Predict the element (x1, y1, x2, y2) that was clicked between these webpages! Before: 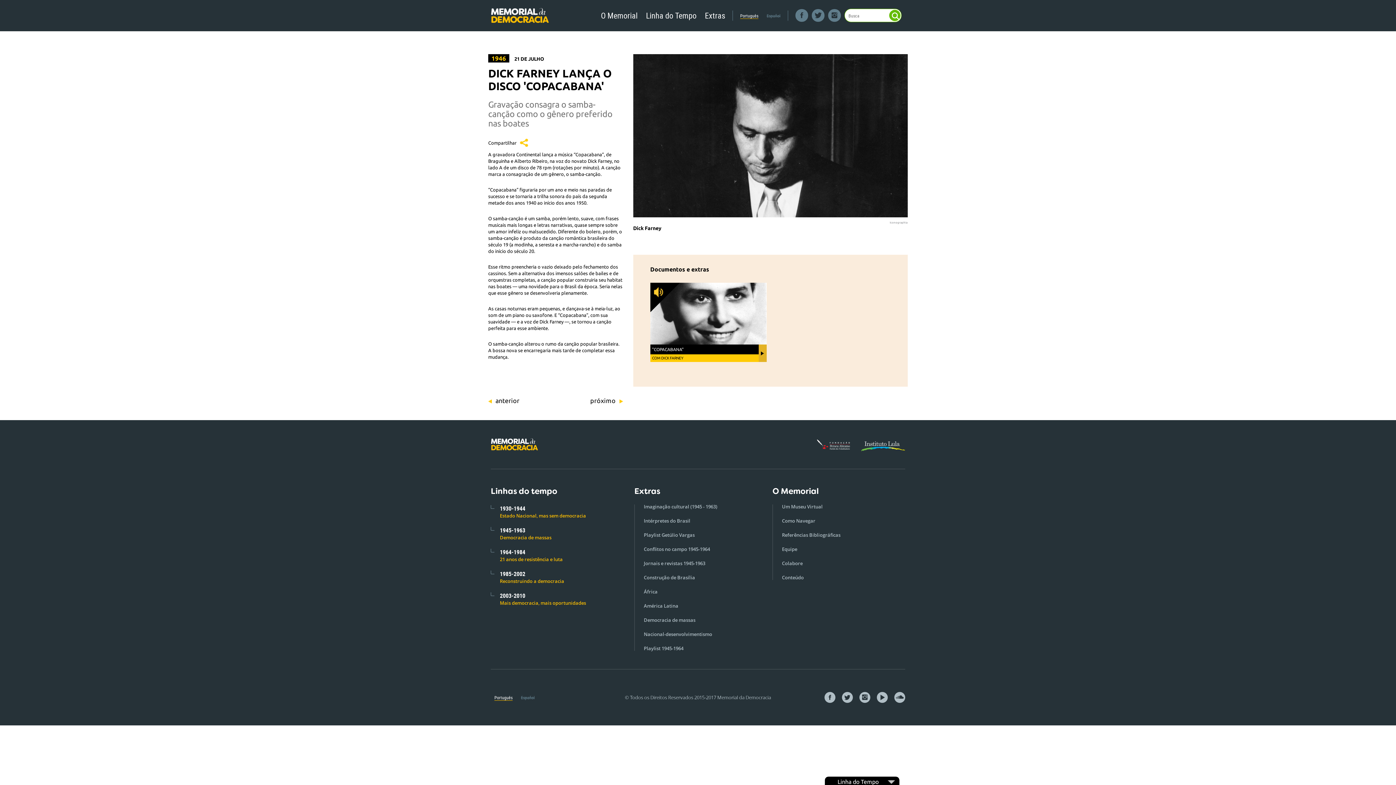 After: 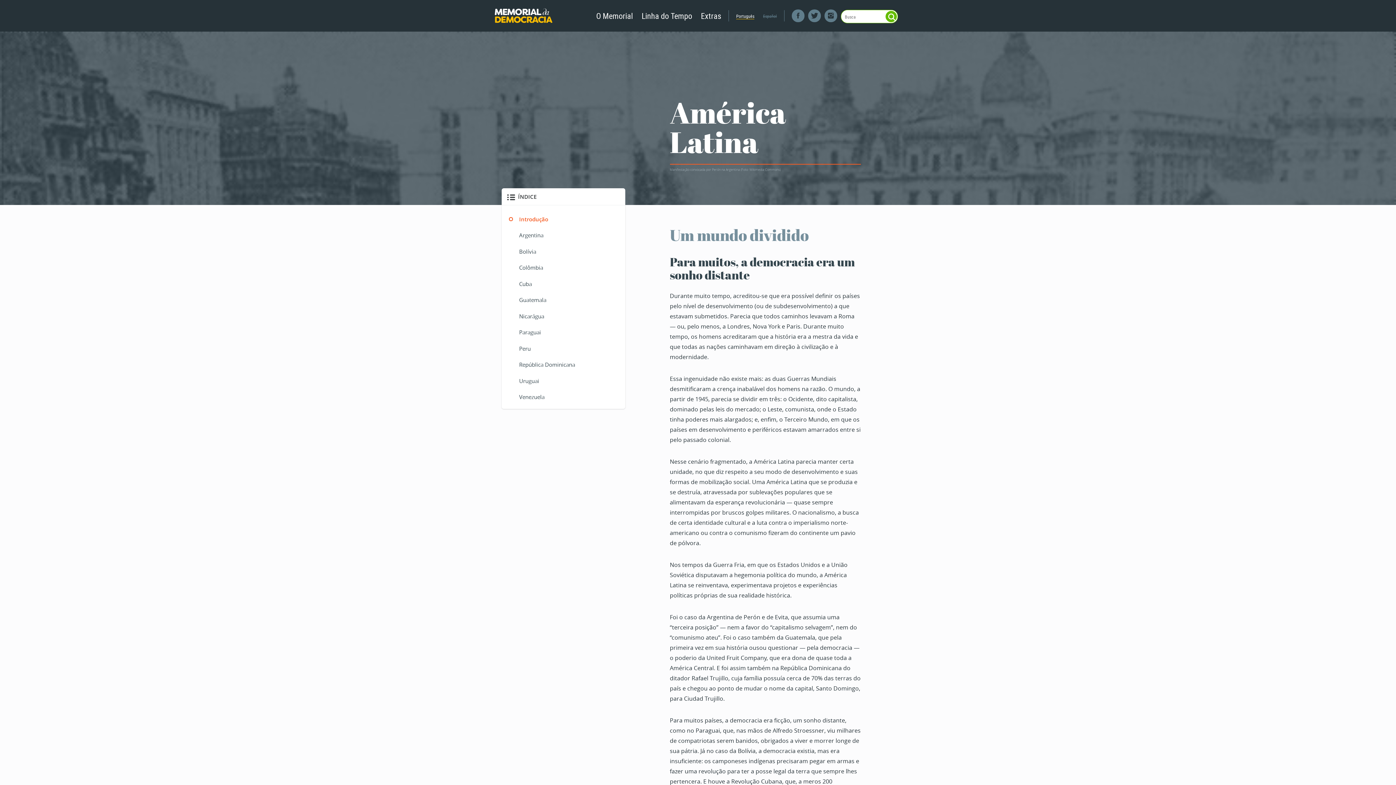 Action: bbox: (634, 599, 761, 613) label: América Latina